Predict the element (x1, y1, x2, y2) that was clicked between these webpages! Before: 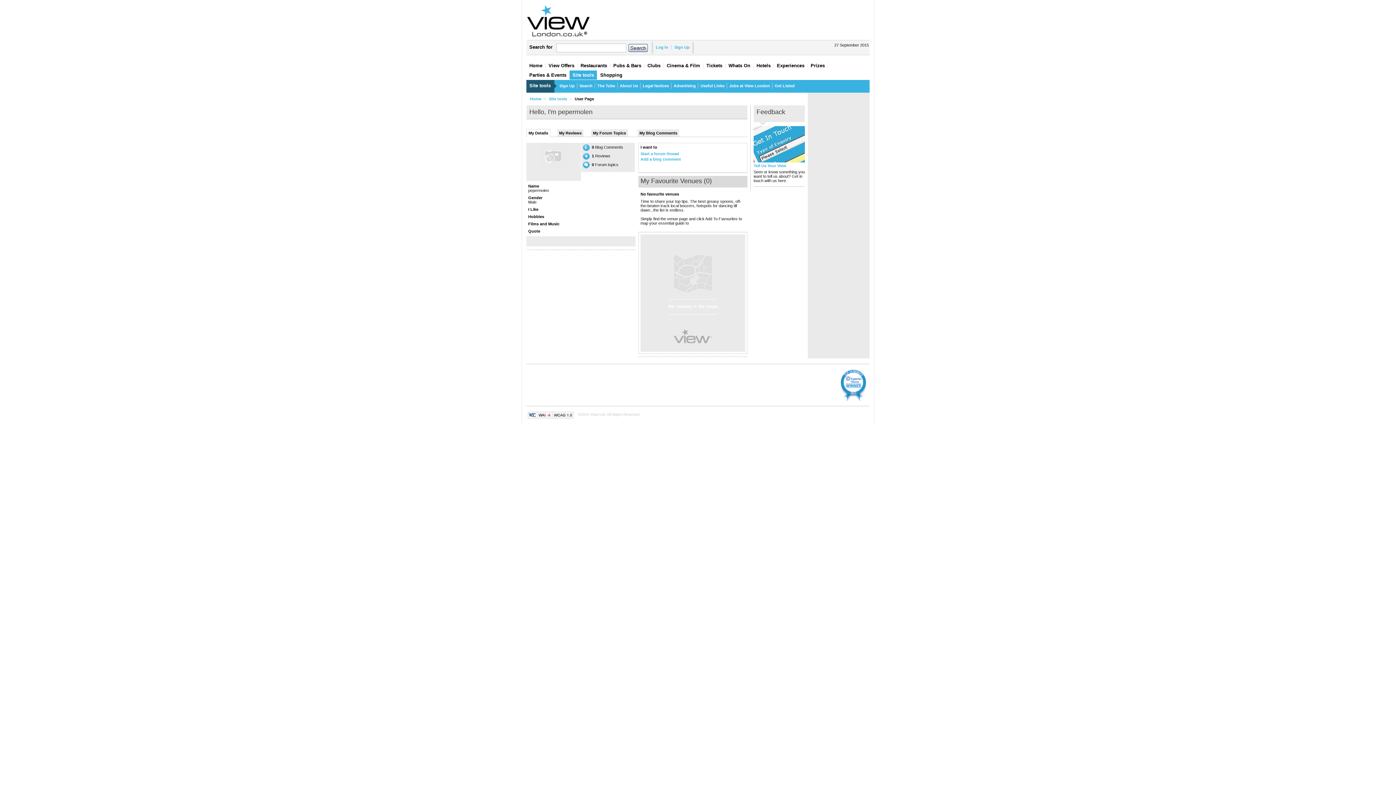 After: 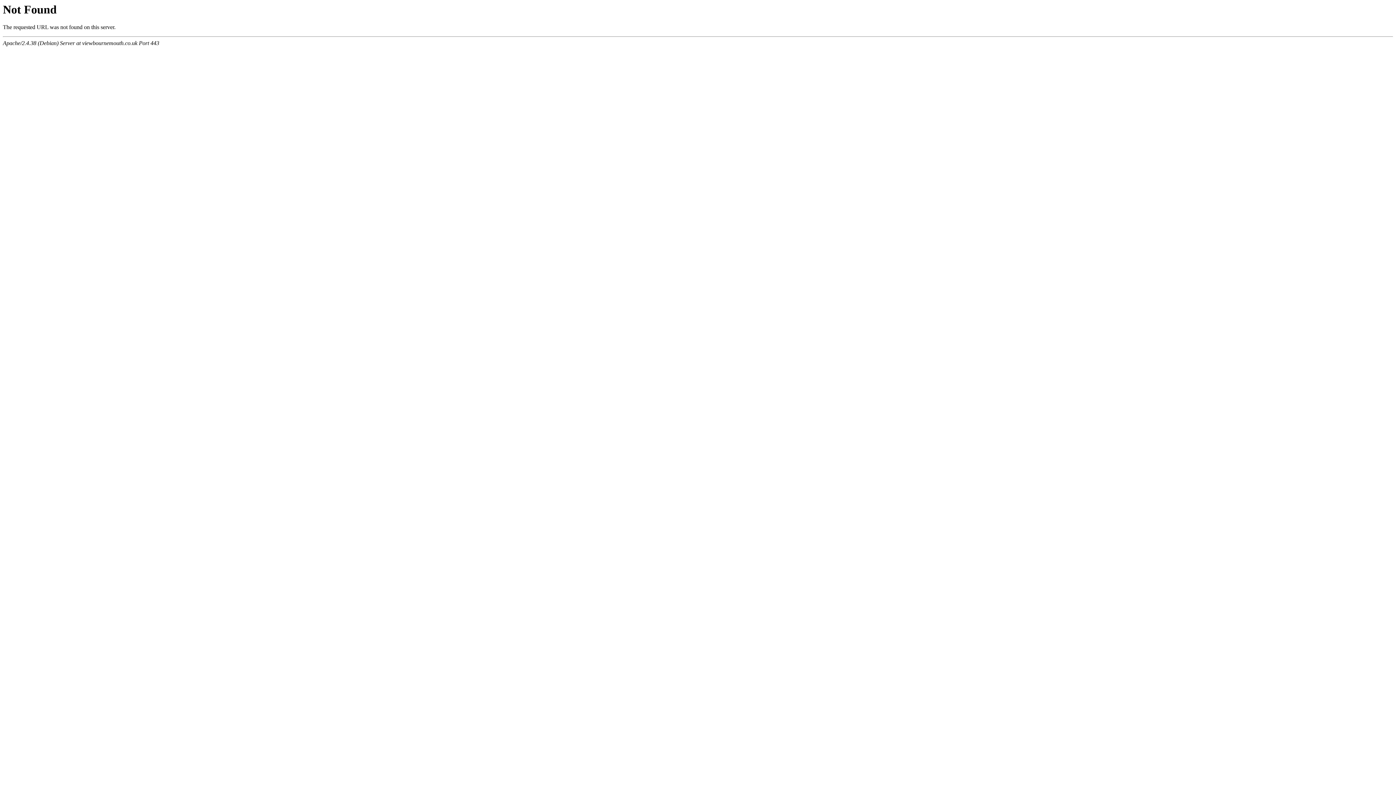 Action: bbox: (774, 62, 808, 68) label: Experiences